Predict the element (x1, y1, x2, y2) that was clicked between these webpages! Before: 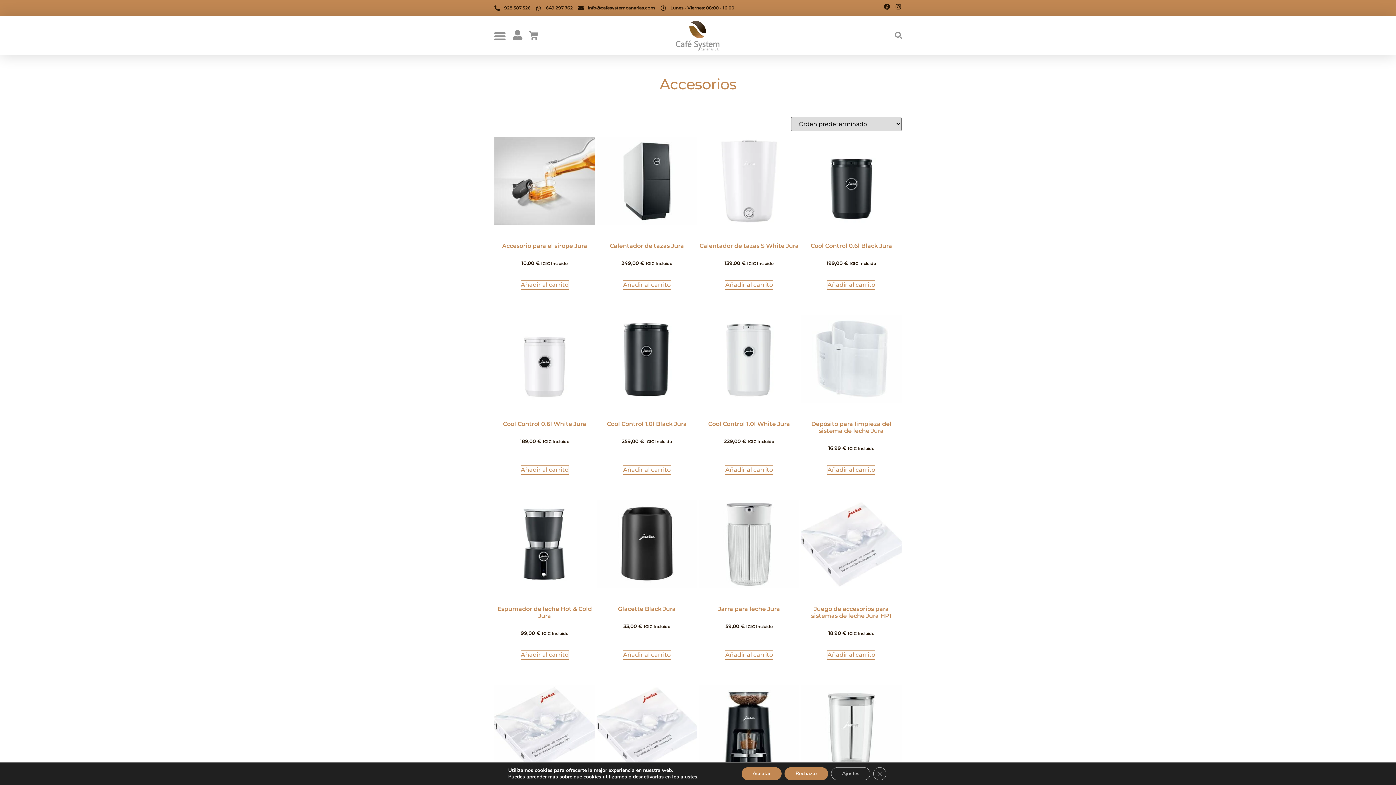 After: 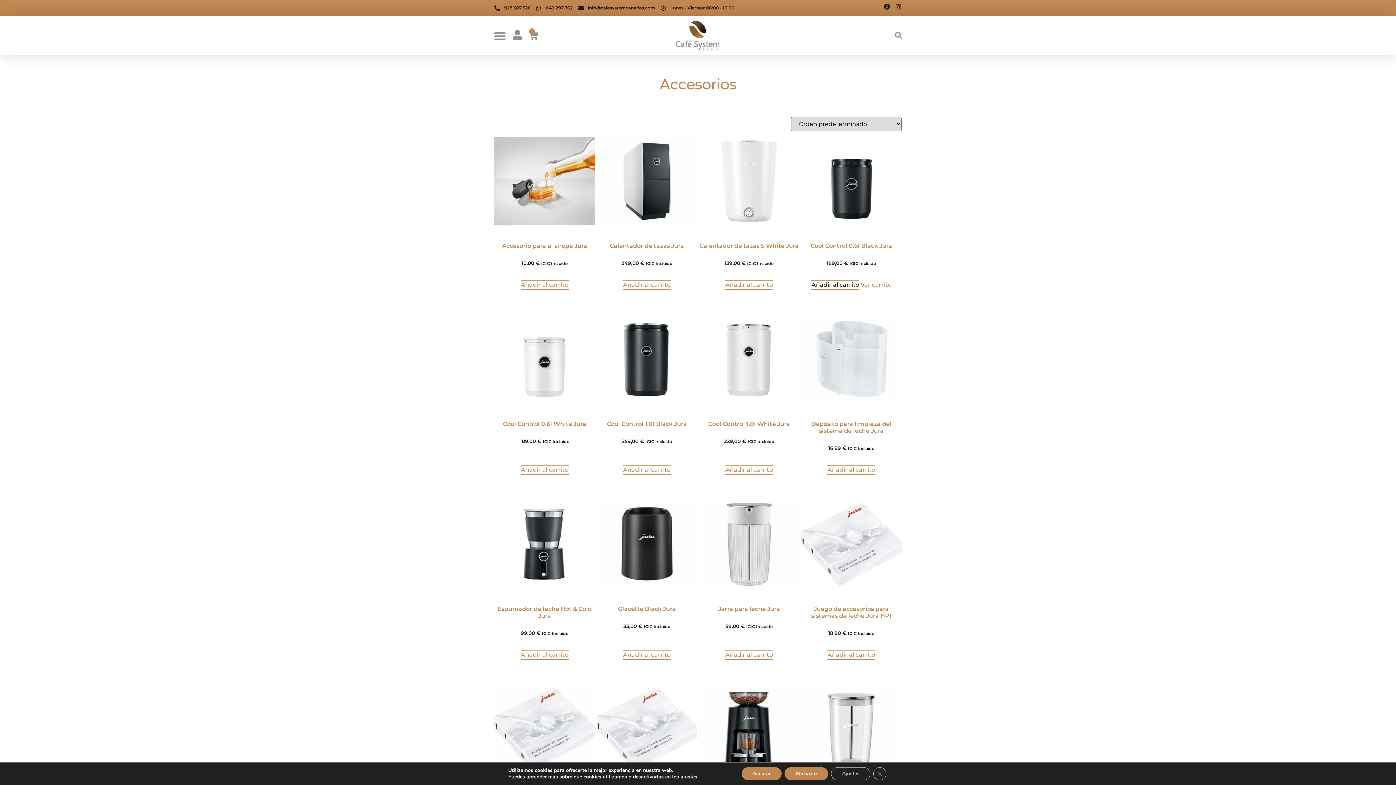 Action: bbox: (827, 280, 875, 289) label: Añadir al carrito: “Cool Control 0.6l Black Jura”